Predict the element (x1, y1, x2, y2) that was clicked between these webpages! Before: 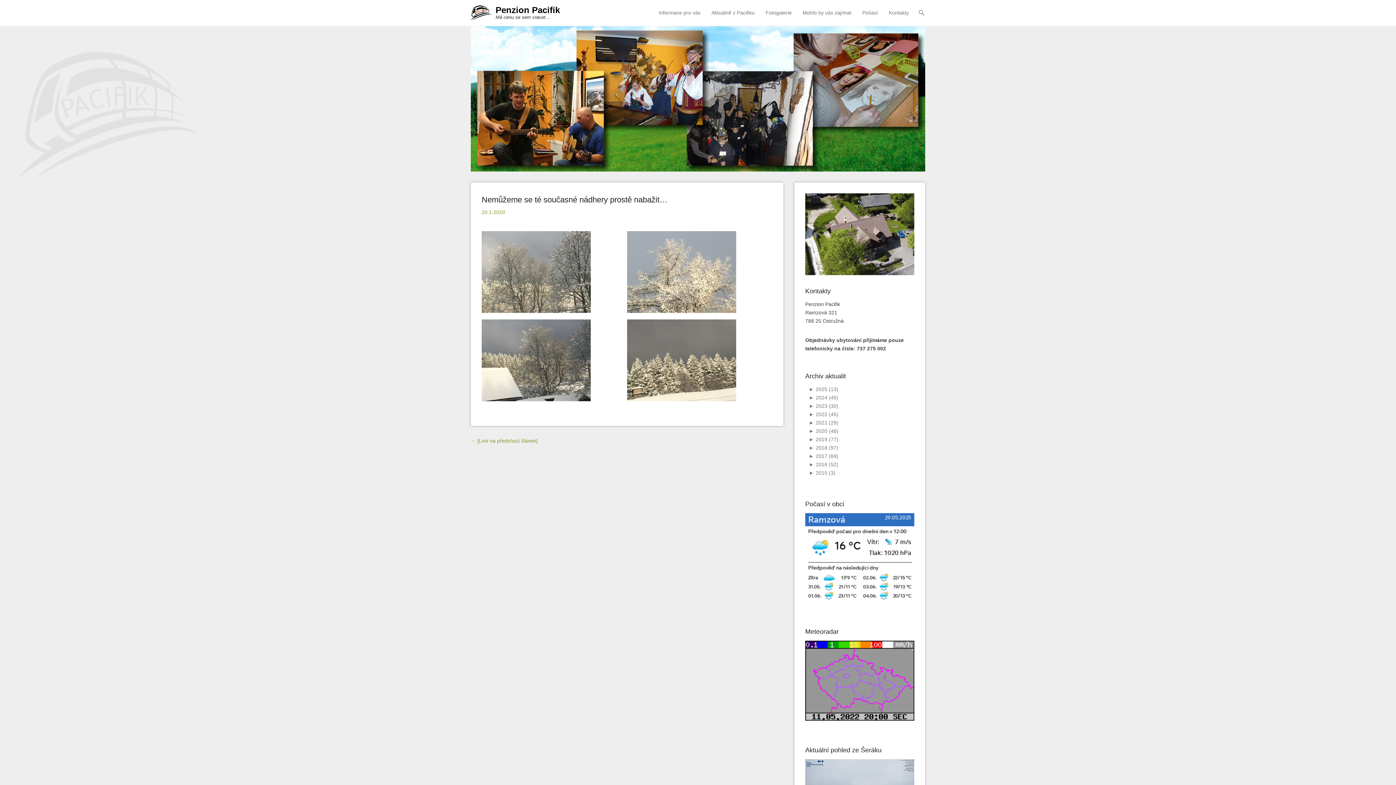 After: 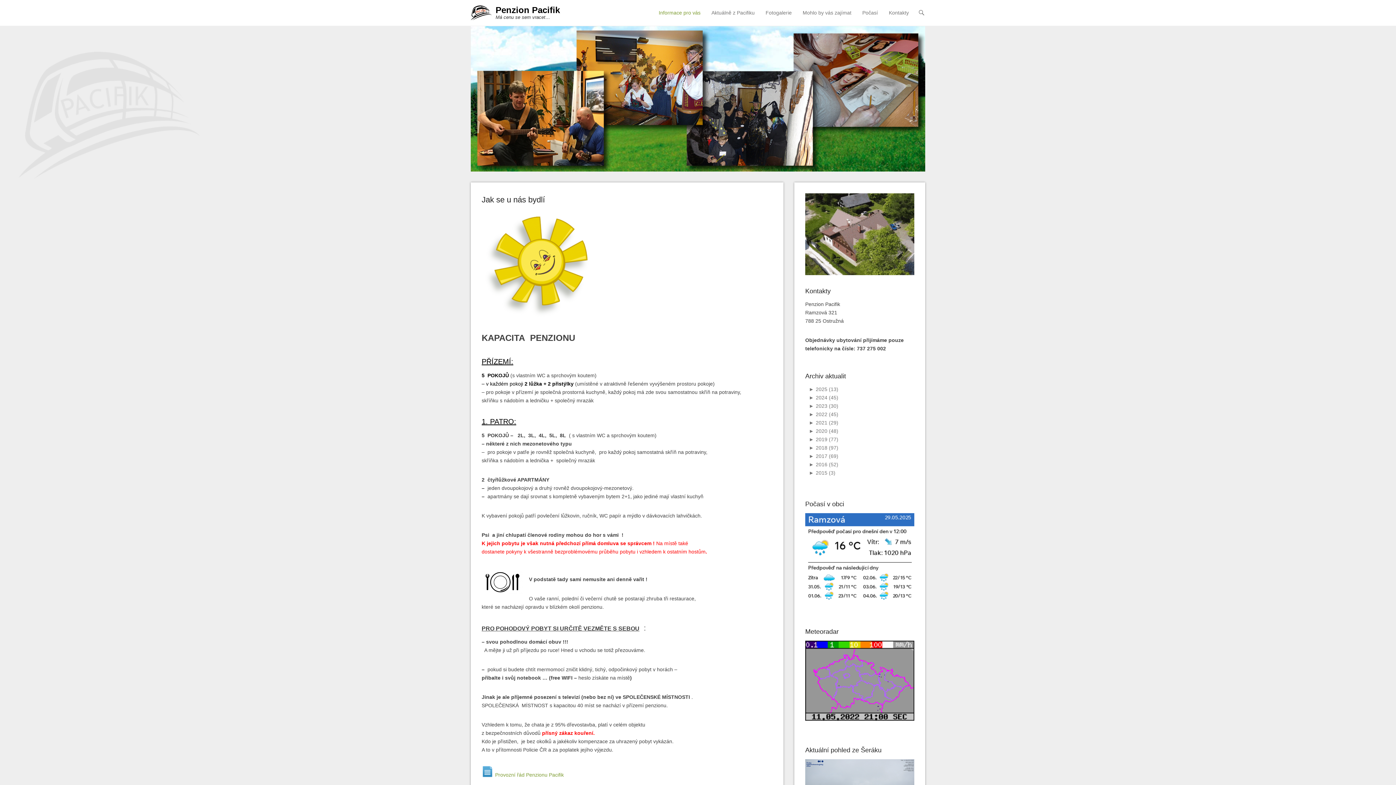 Action: label: Informace pro vás bbox: (655, 9, 704, 25)